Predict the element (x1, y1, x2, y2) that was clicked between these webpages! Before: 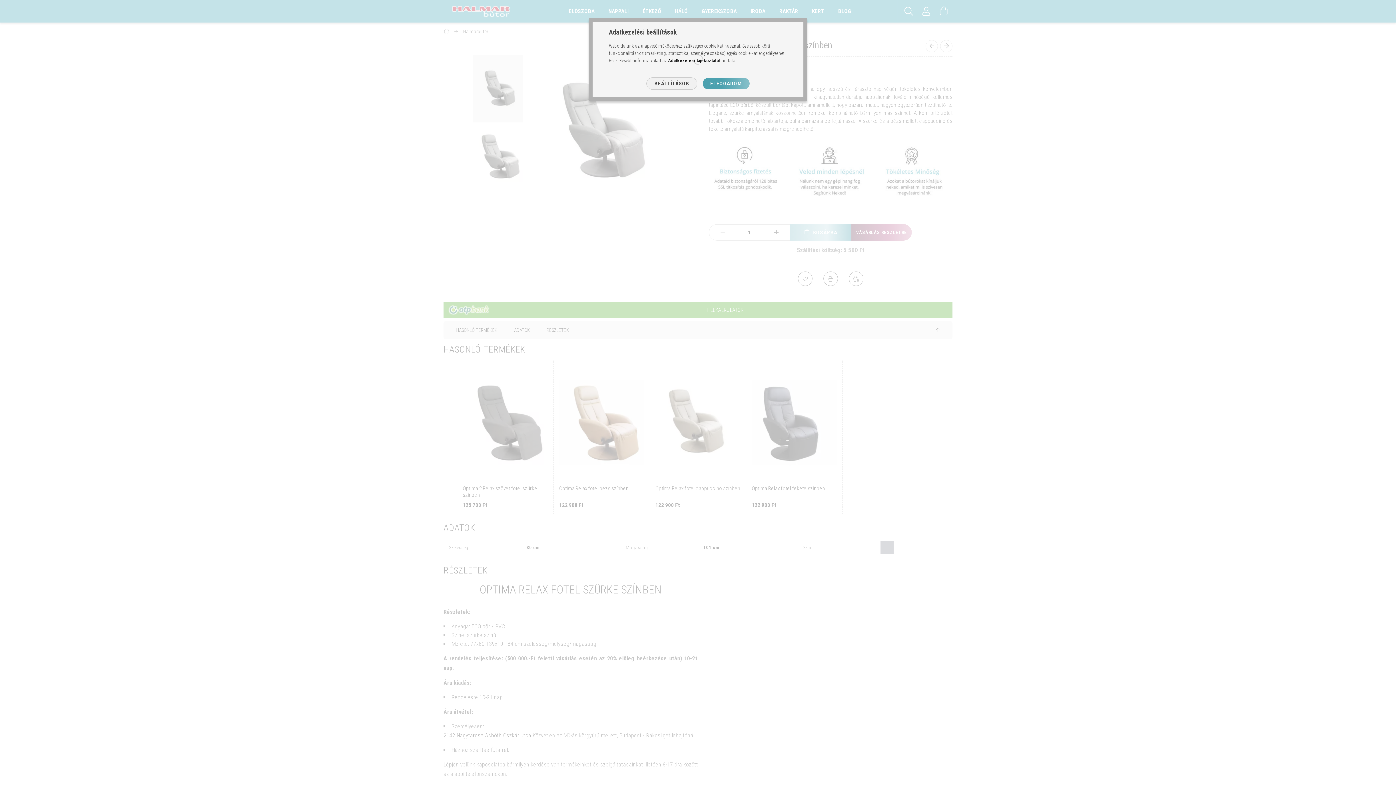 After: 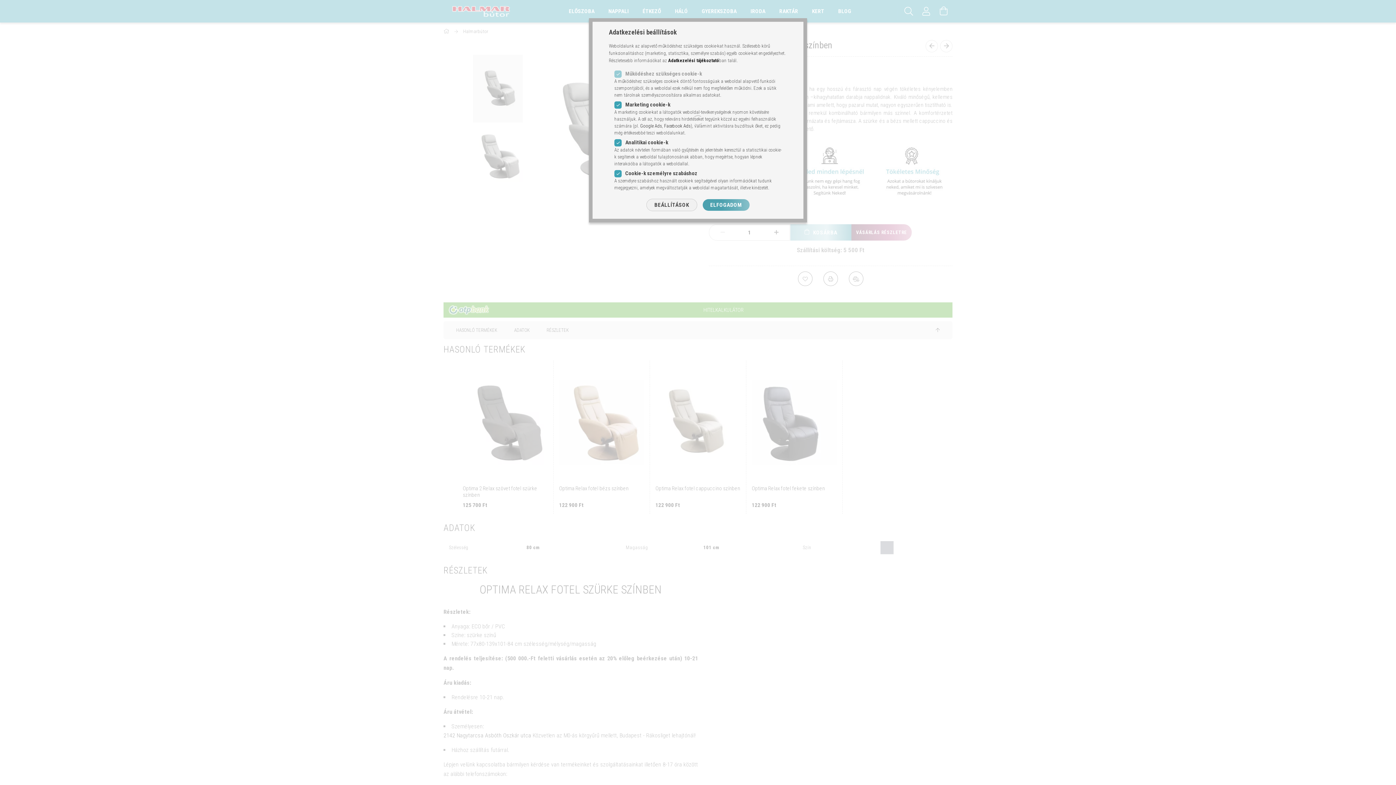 Action: label: BEÁLLÍTÁSOK bbox: (646, 77, 697, 89)